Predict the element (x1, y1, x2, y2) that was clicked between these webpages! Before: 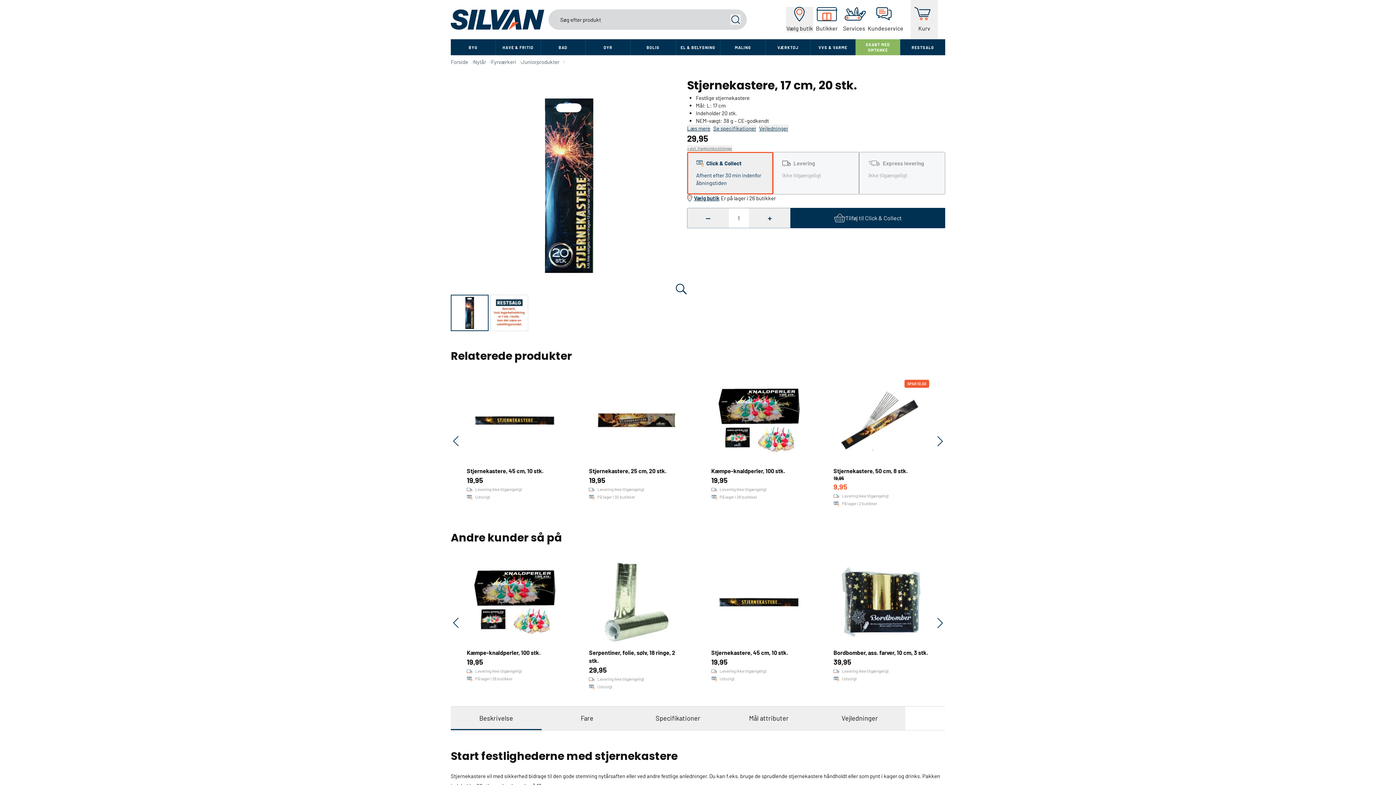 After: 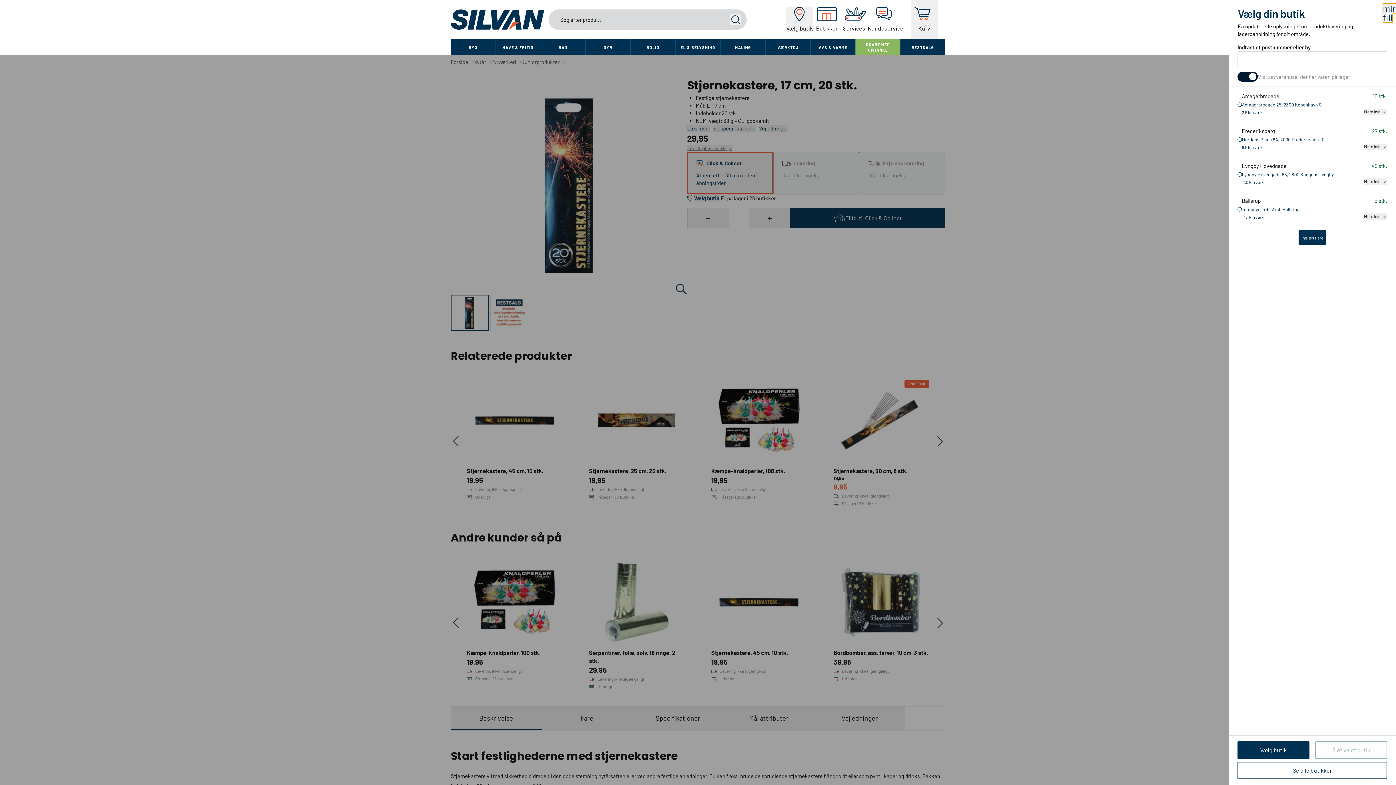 Action: label: Vælg butik bbox: (786, 6, 813, 32)